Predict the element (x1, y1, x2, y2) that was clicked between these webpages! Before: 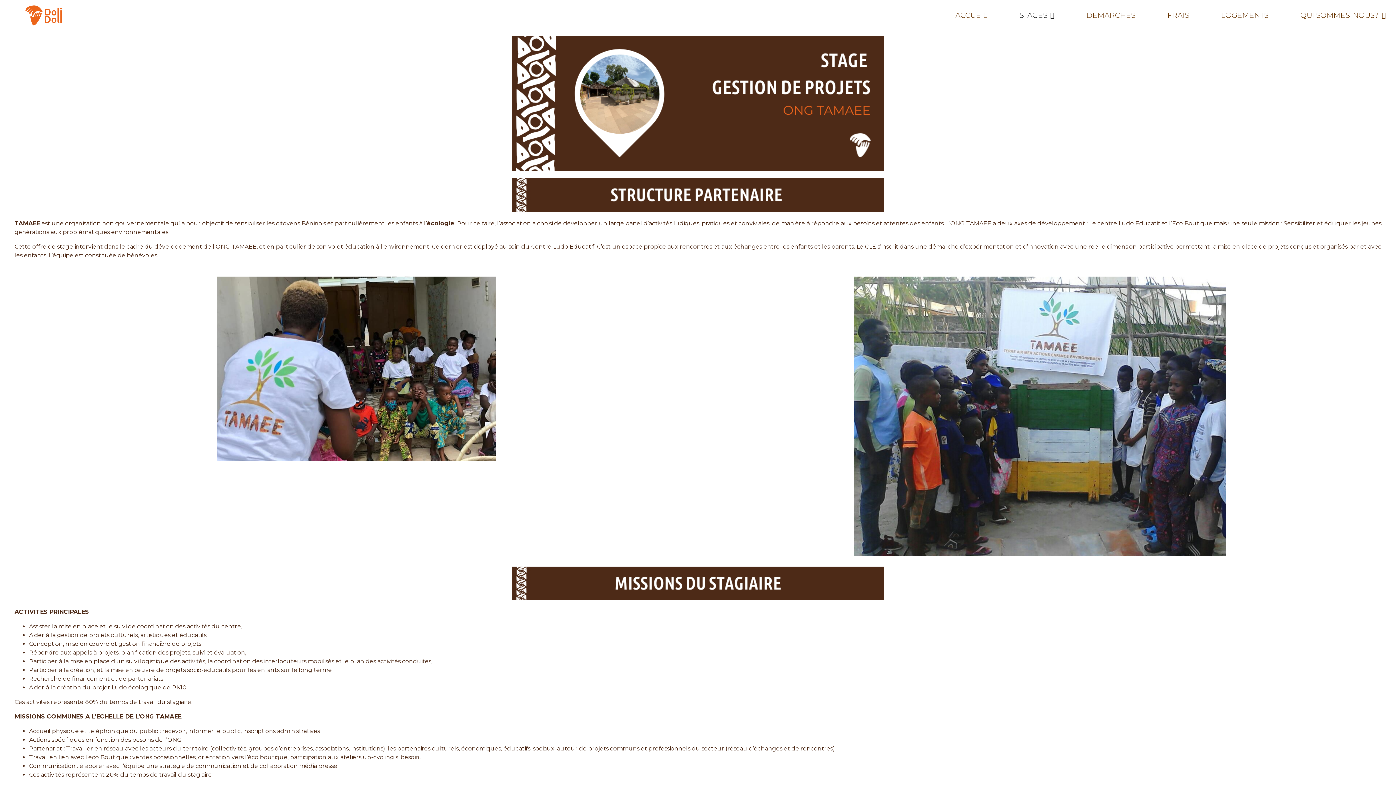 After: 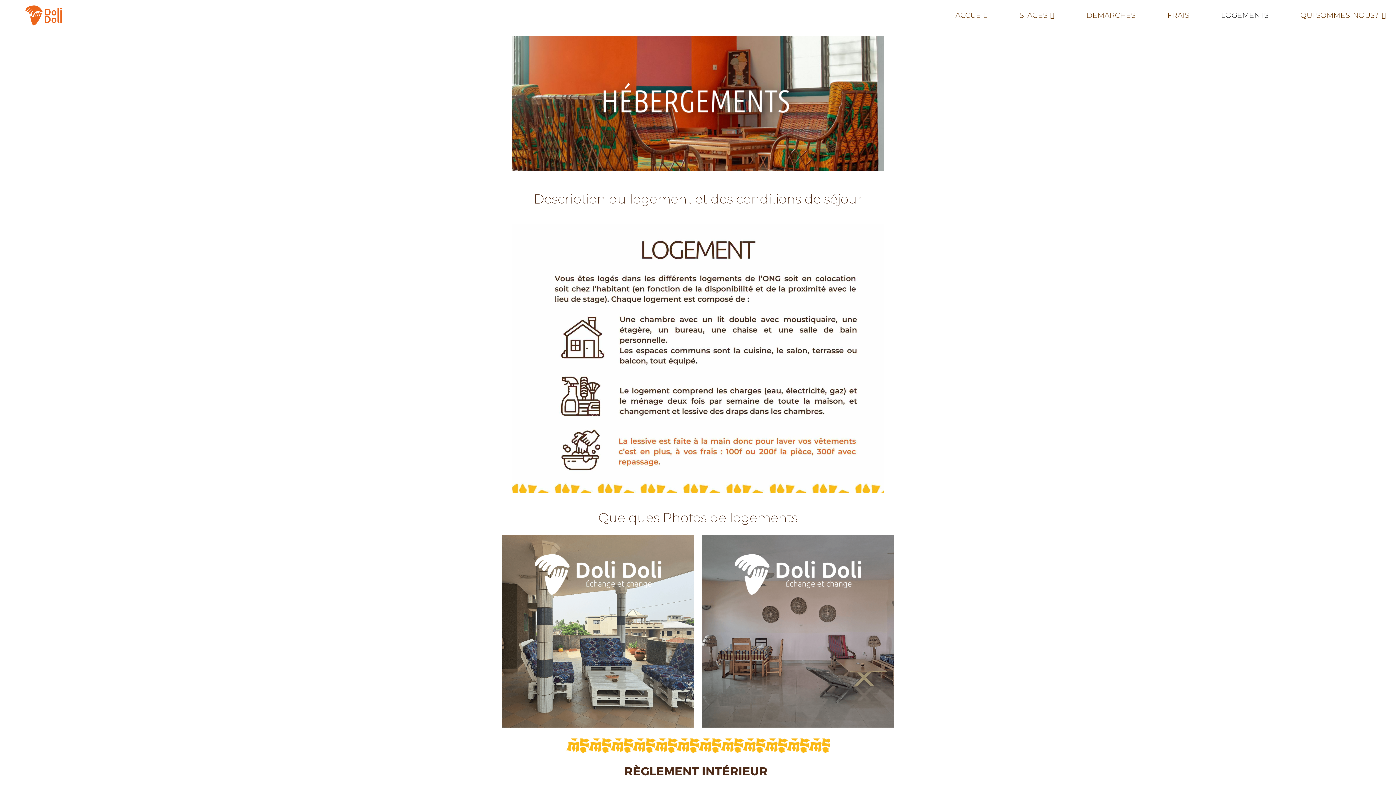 Action: bbox: (1192, 7, 1271, 23) label: LOGEMENTS